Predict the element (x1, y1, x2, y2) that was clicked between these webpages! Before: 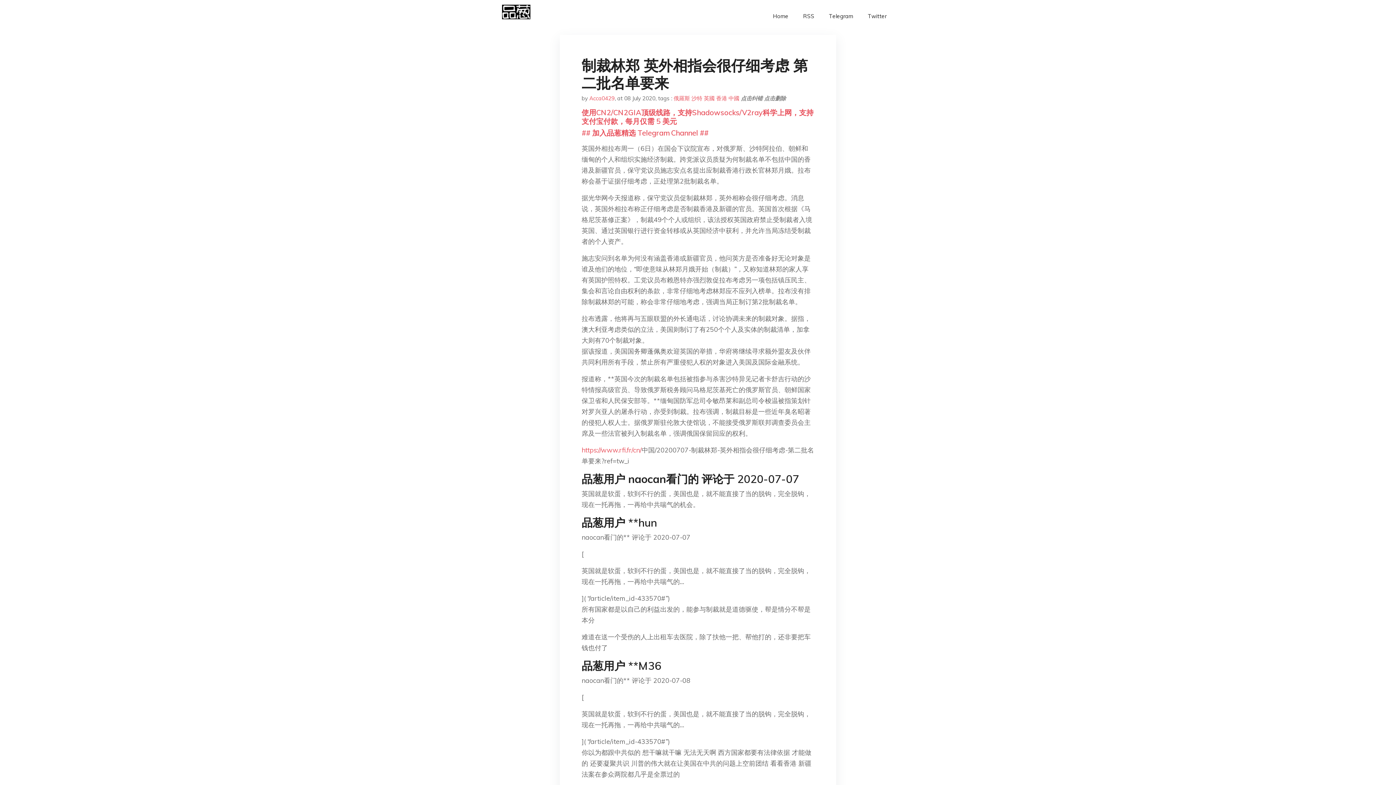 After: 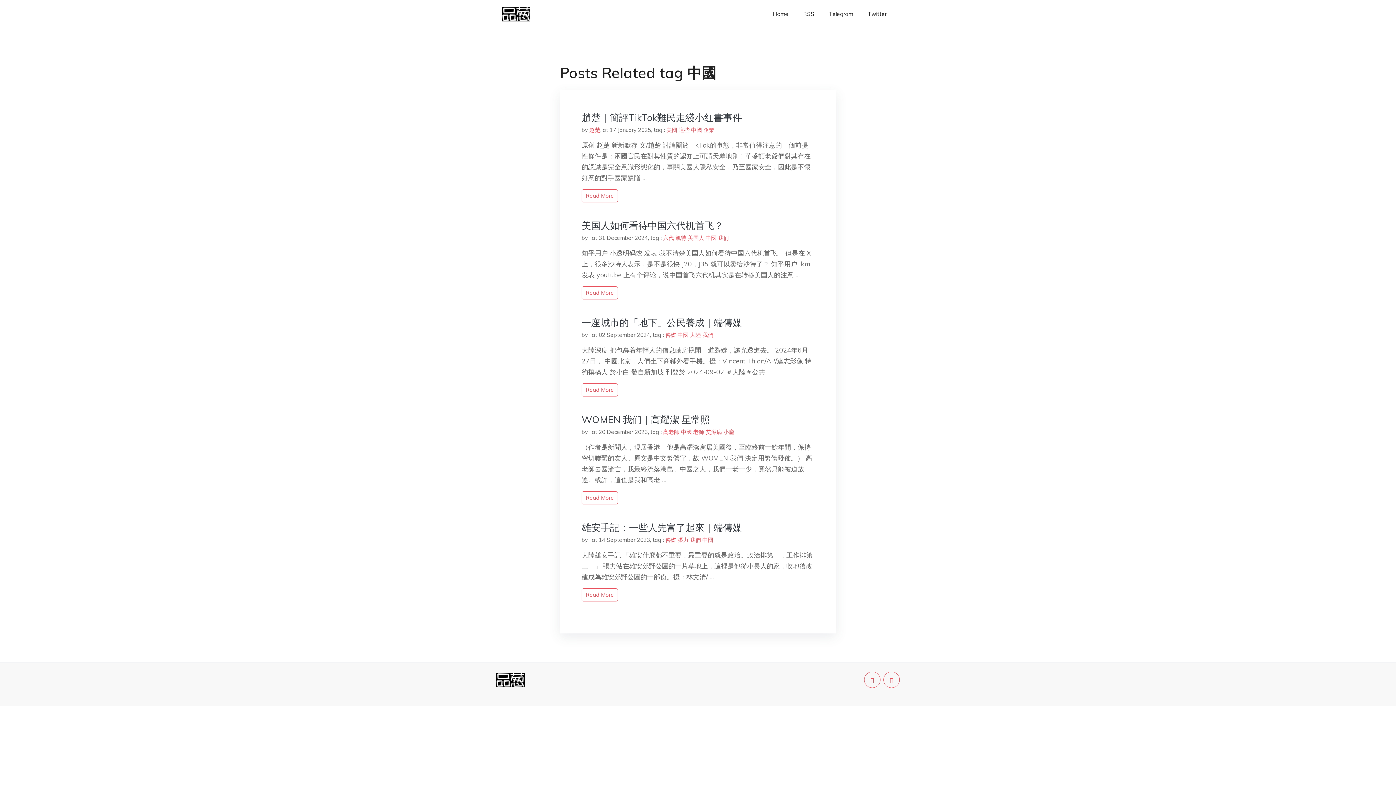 Action: bbox: (728, 94, 739, 101) label: 中國